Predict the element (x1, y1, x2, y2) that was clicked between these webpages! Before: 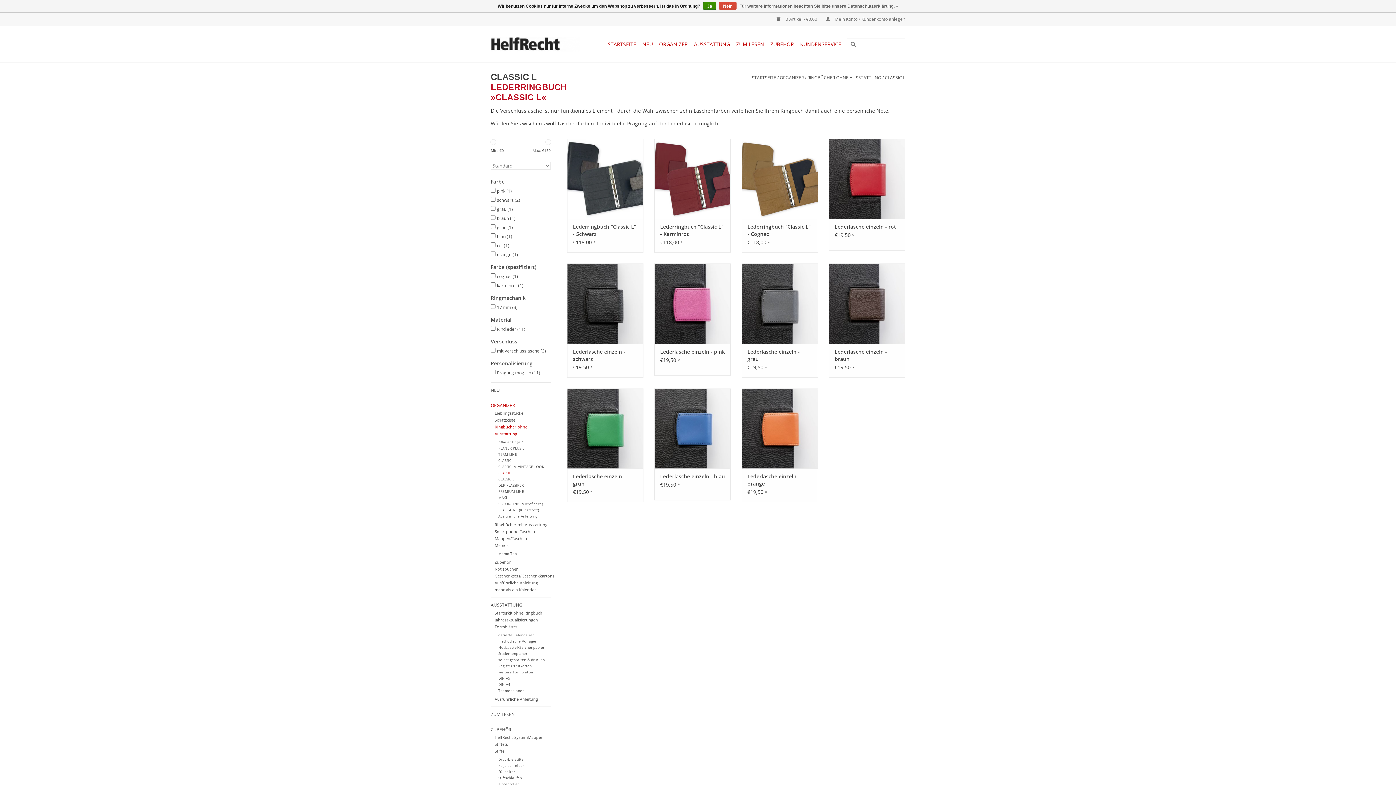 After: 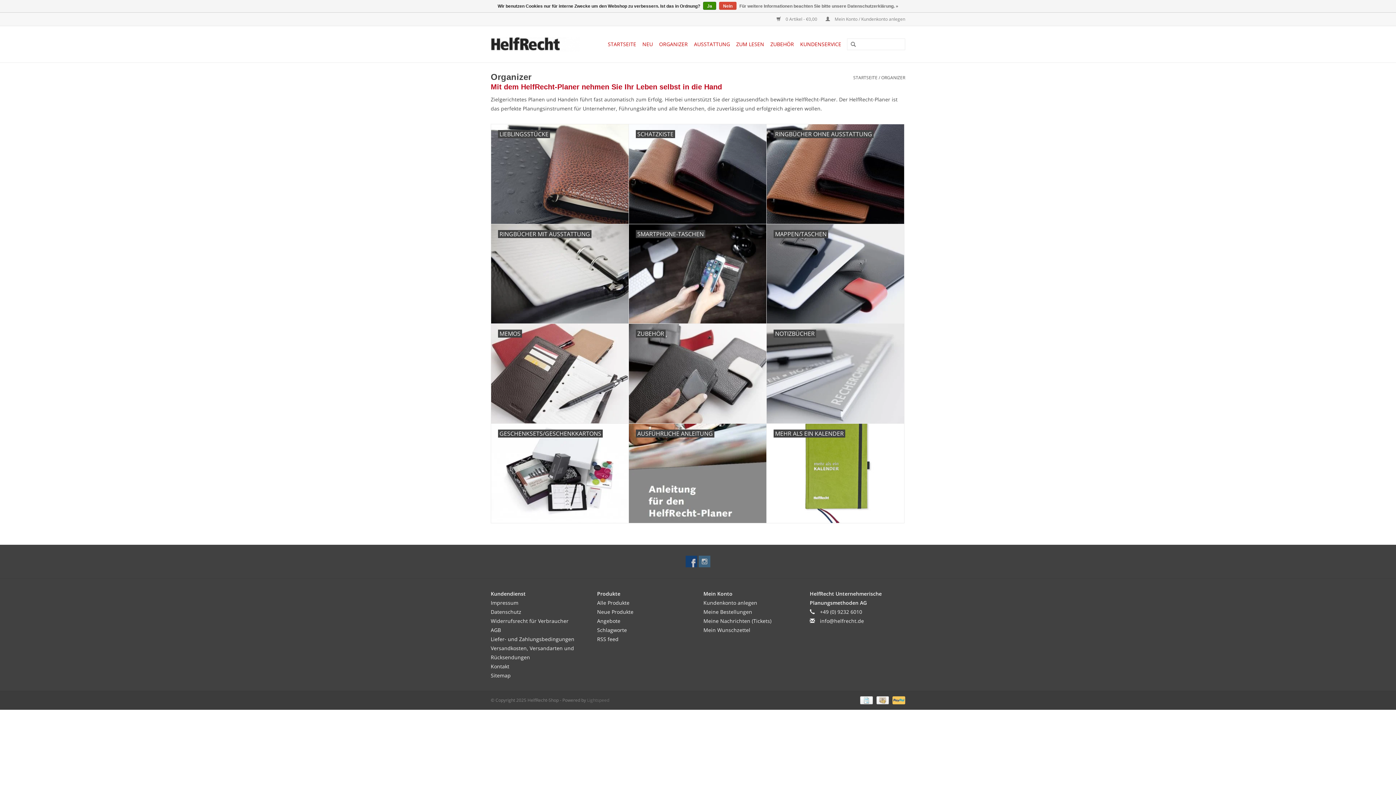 Action: bbox: (490, 401, 550, 409) label: ORGANIZER